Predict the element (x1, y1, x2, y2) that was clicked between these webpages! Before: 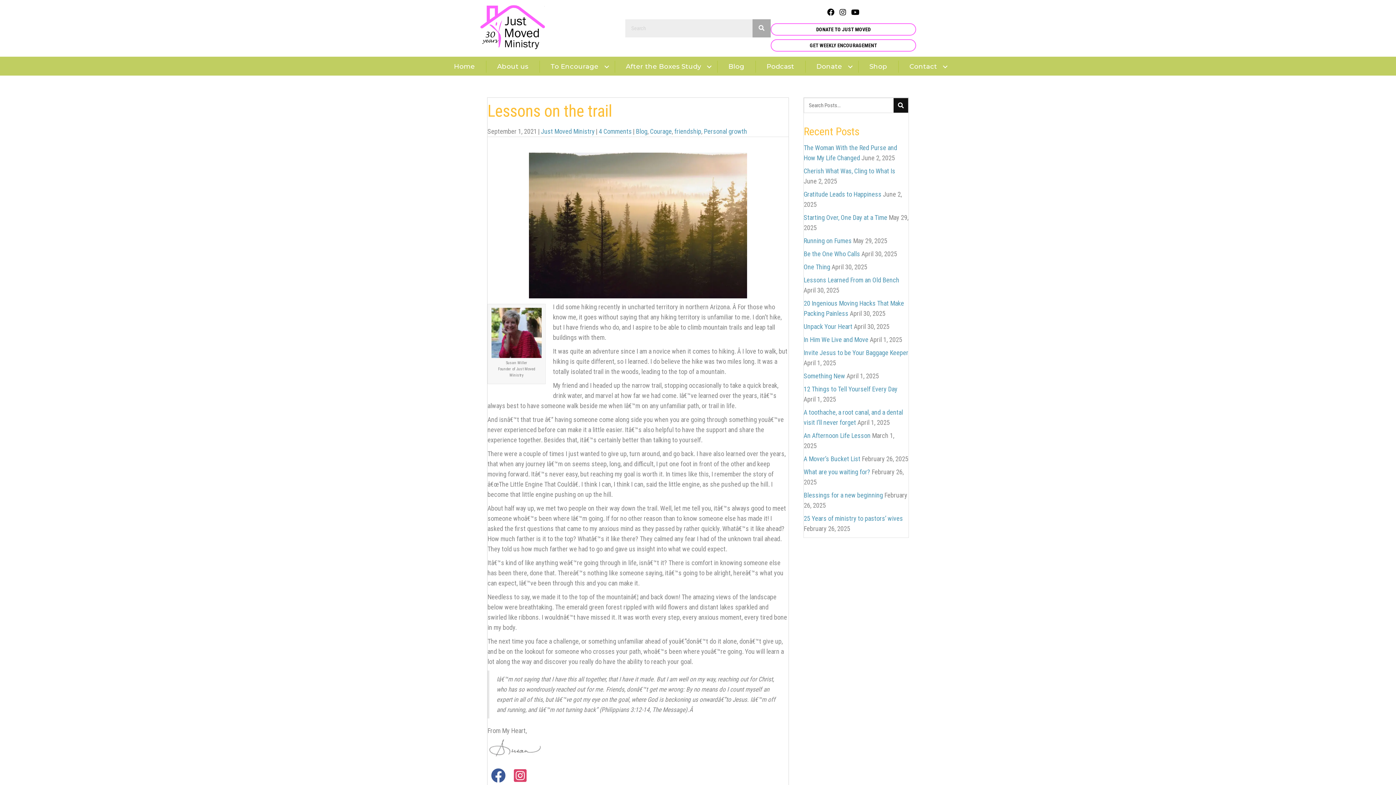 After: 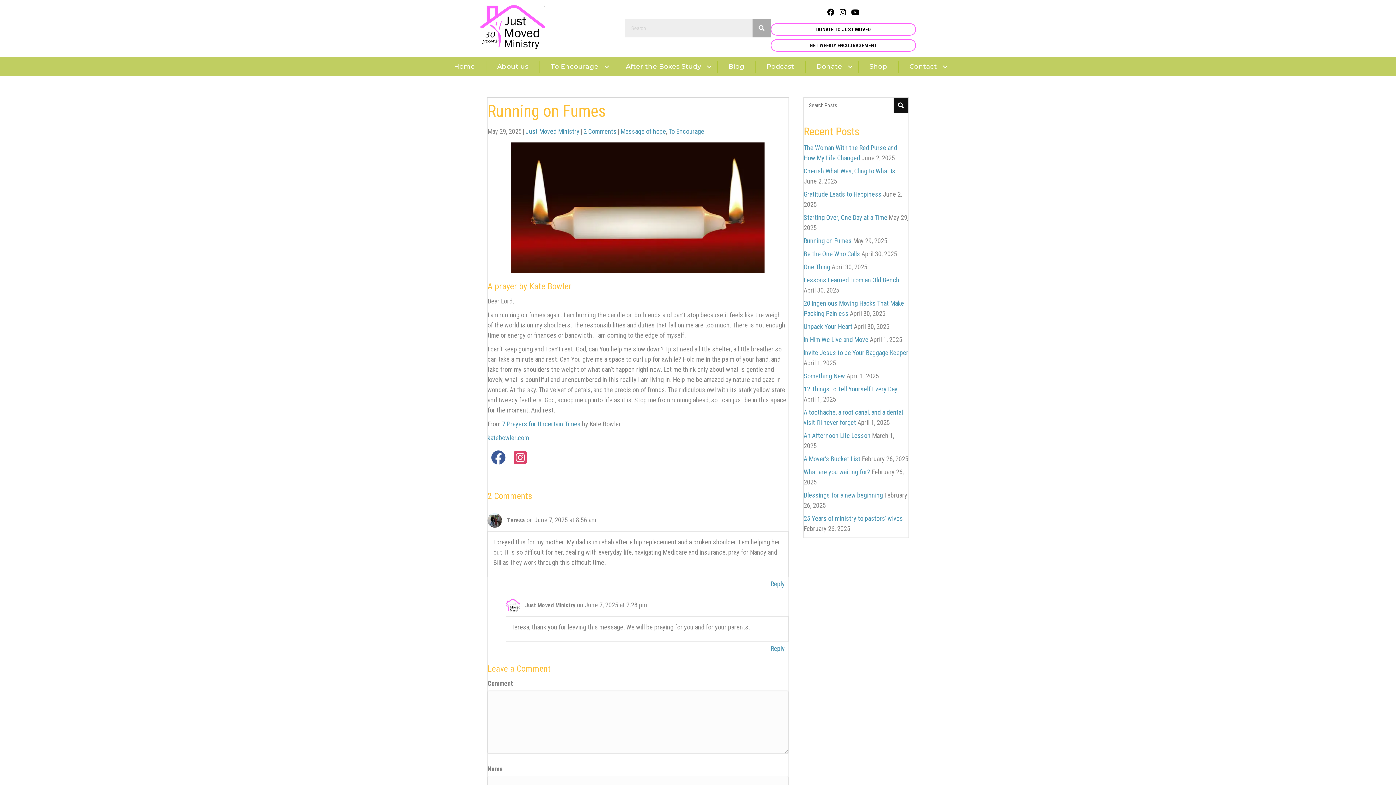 Action: label: Running on Fumes bbox: (803, 237, 851, 244)